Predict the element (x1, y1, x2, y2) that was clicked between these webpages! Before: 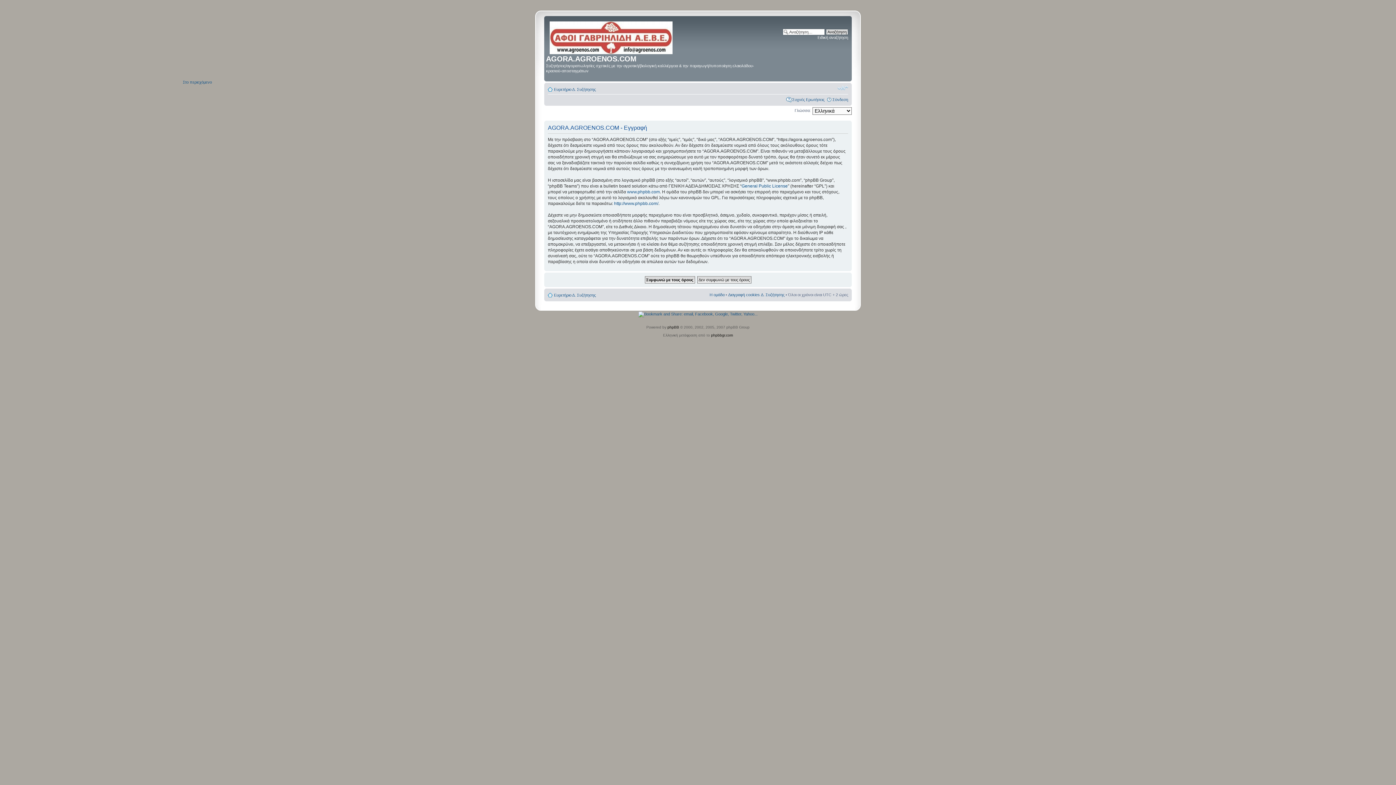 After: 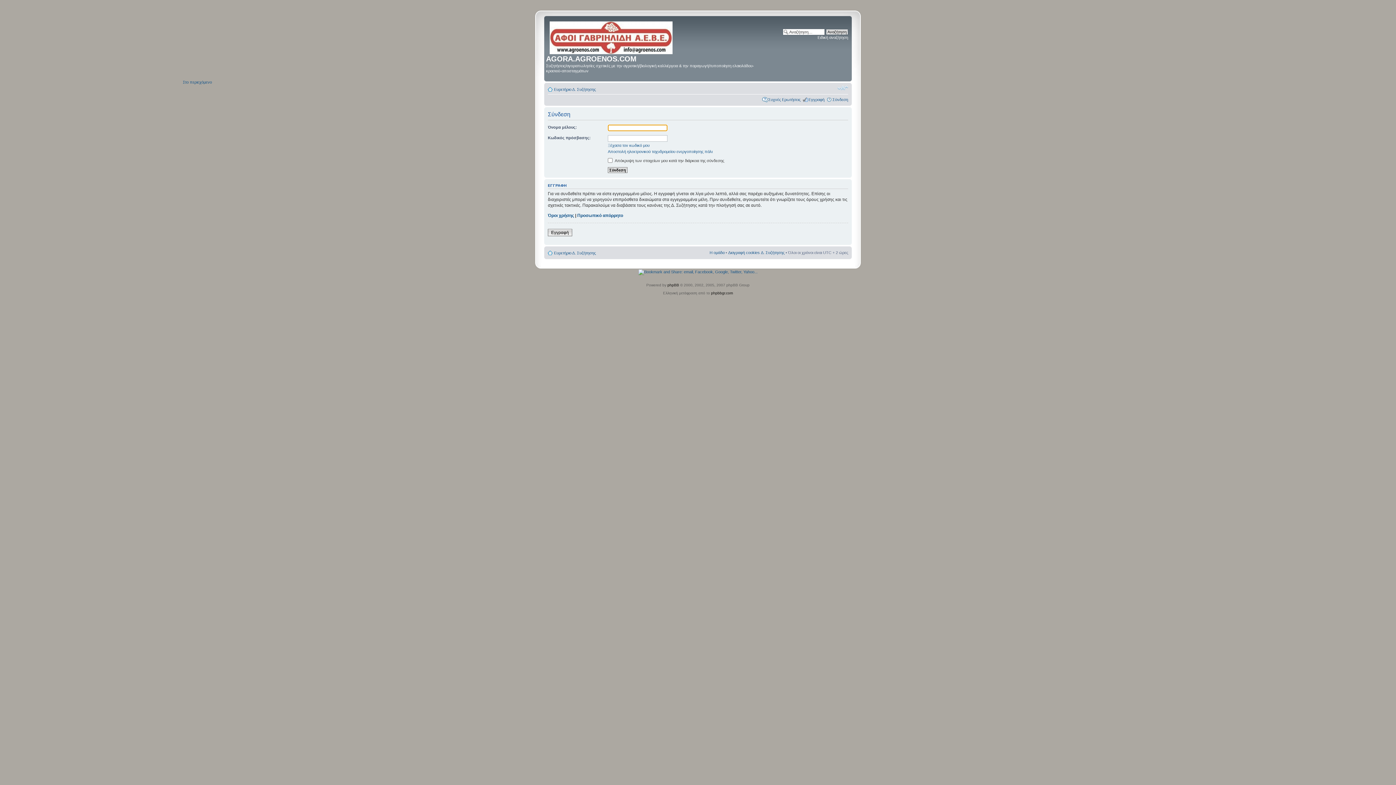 Action: label: Σύνδεση bbox: (832, 97, 848, 101)